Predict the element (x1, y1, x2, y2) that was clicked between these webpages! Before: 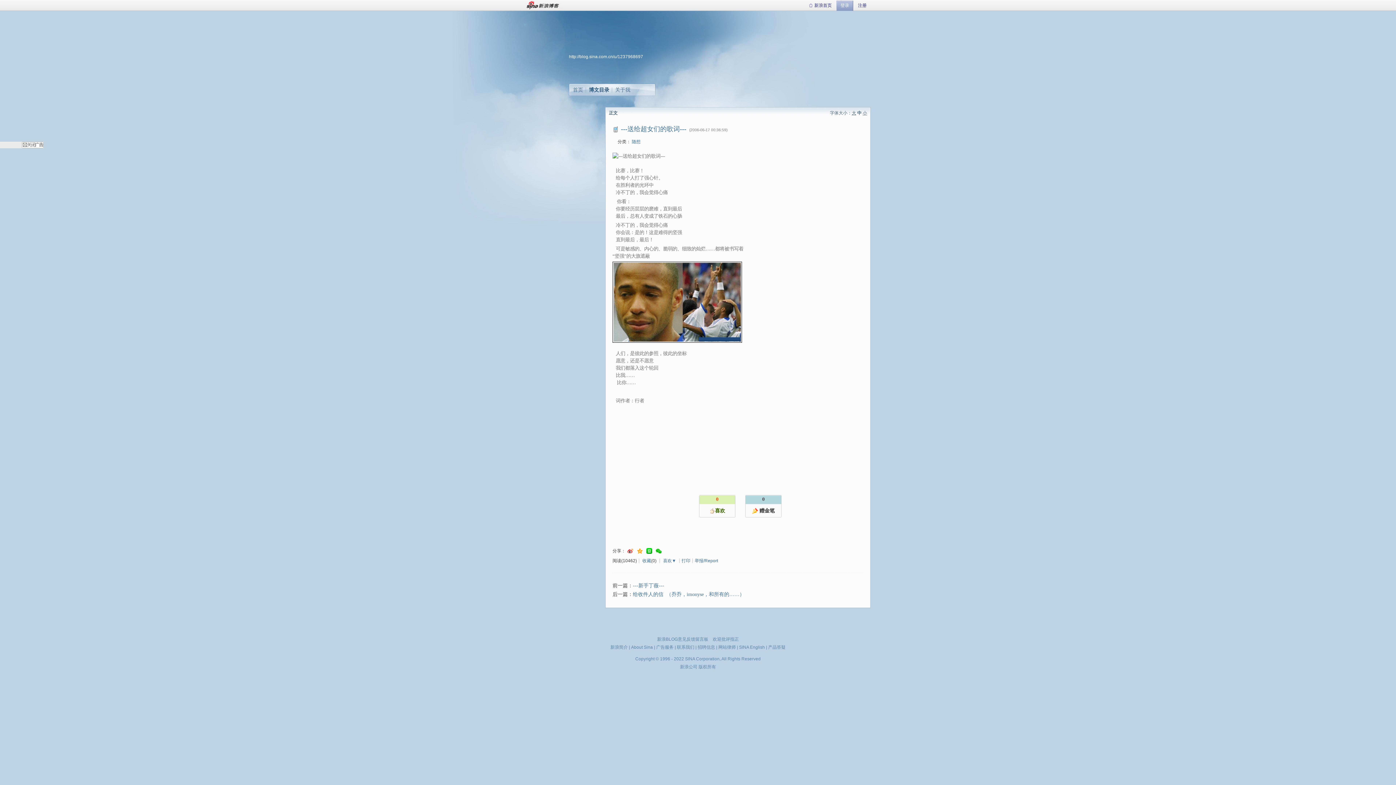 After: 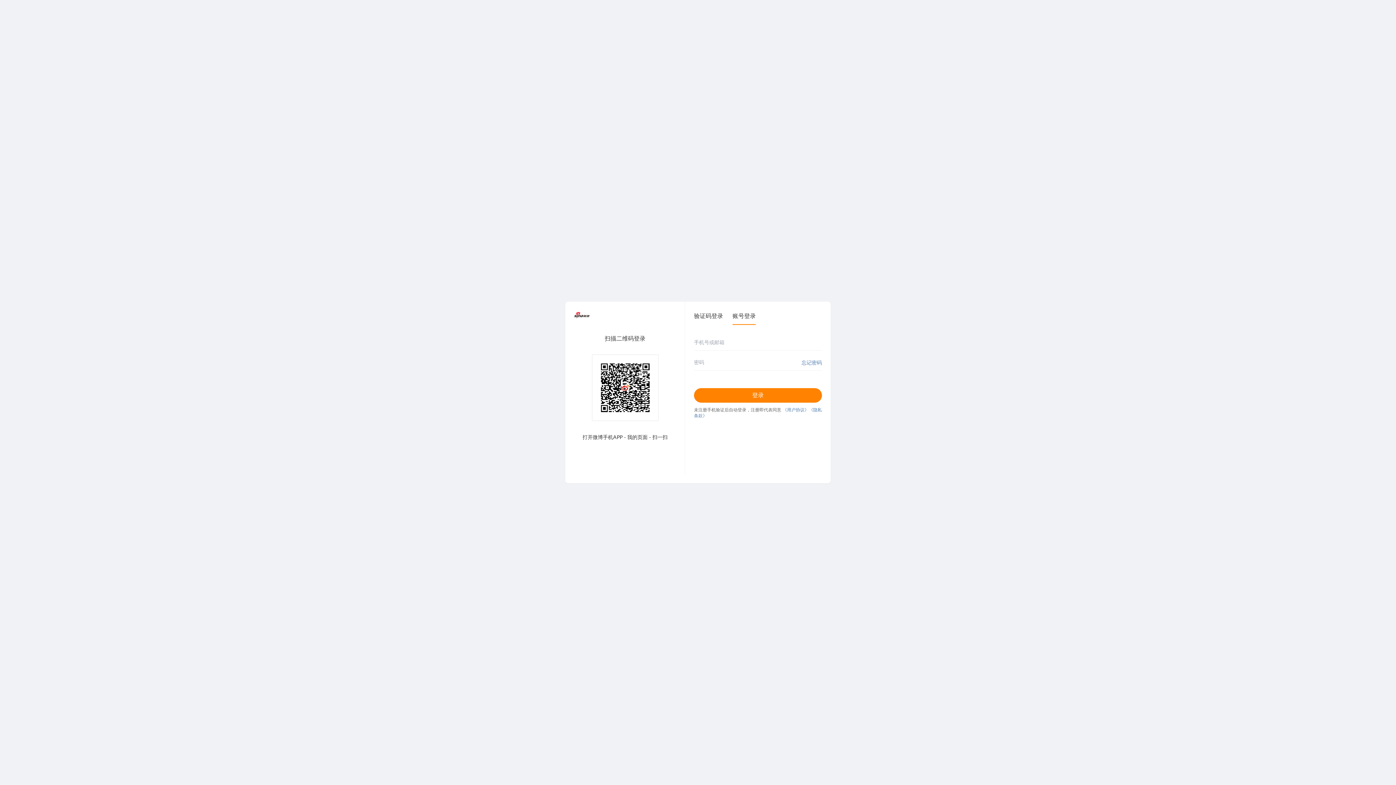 Action: label: 注册 bbox: (854, 0, 870, 10)